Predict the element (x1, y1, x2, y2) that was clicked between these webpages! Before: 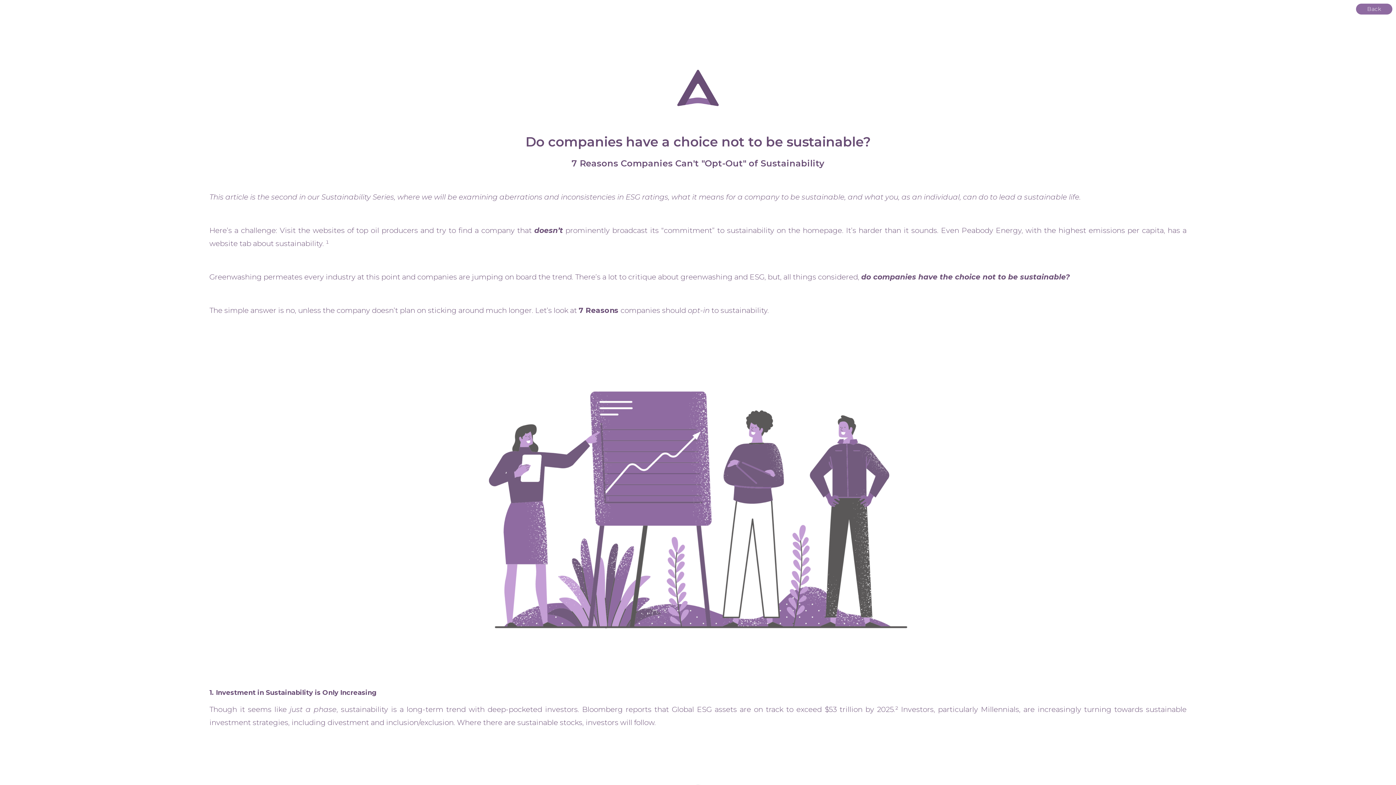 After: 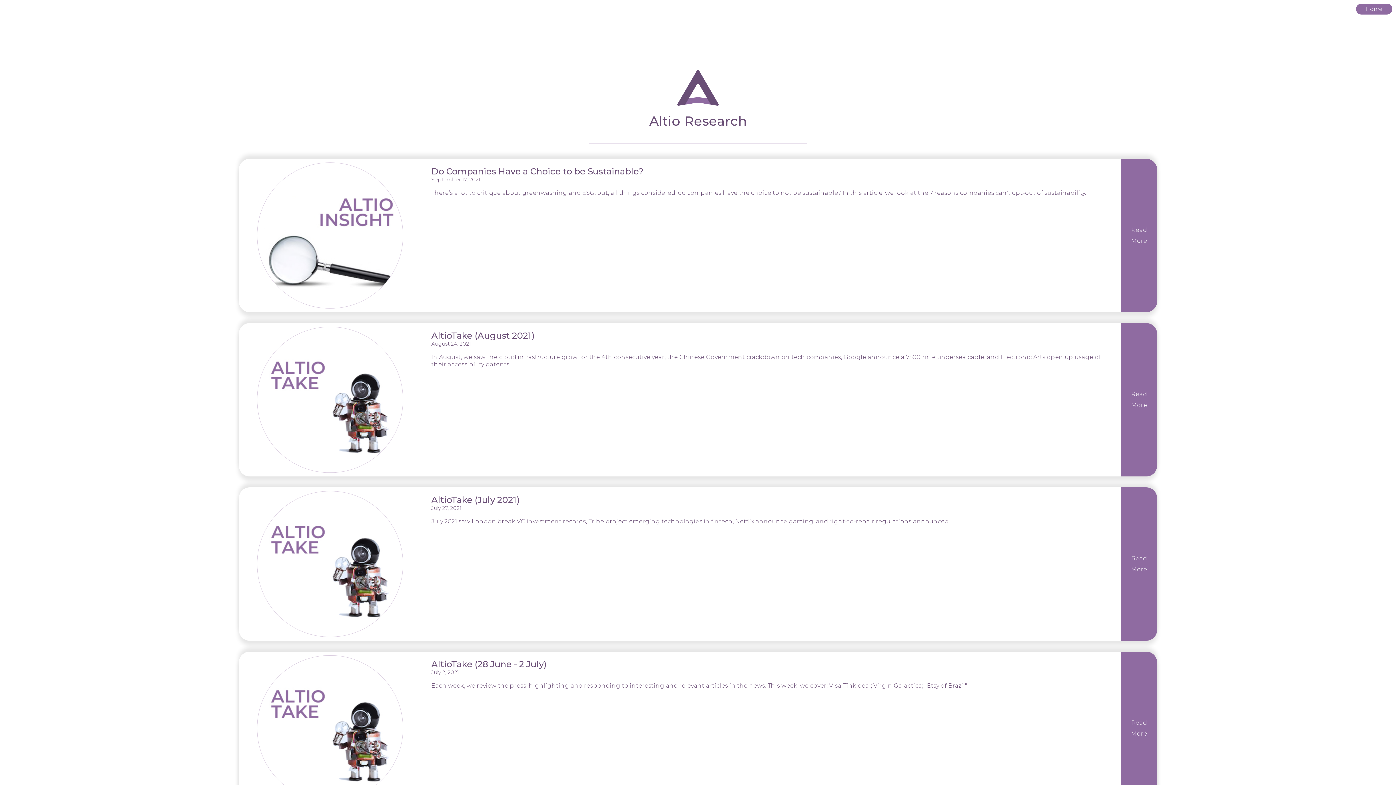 Action: bbox: (1356, 3, 1392, 14) label: Back